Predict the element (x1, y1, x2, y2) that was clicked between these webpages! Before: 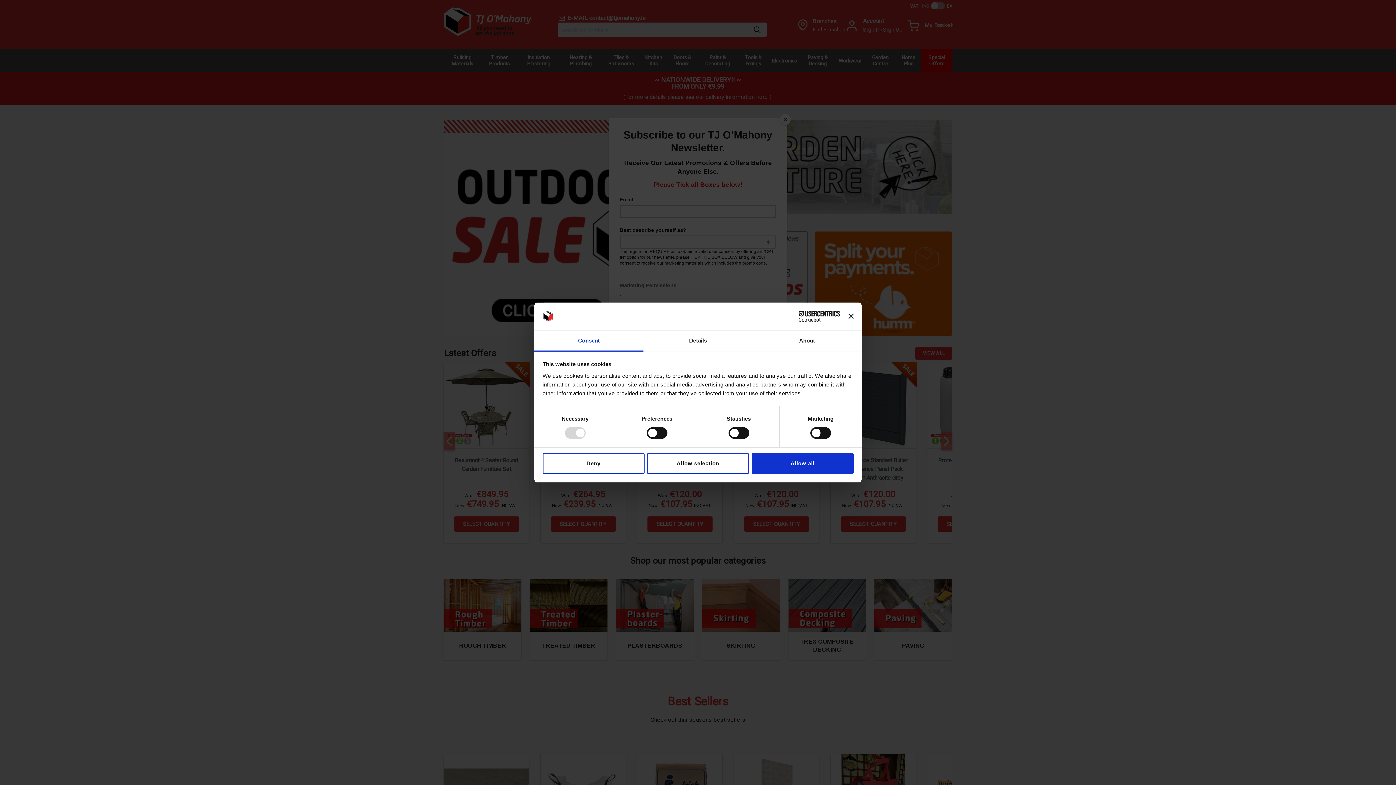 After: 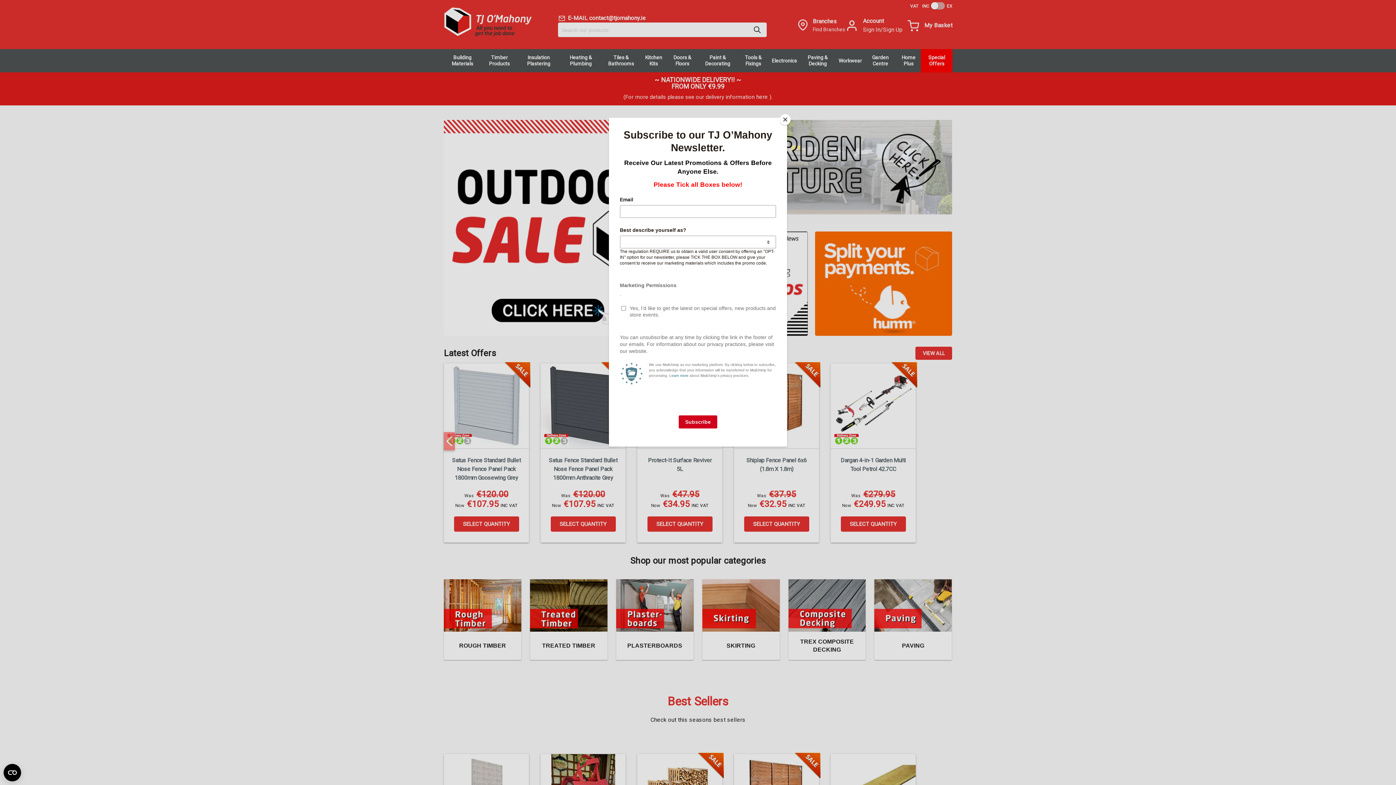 Action: label: Close banner bbox: (848, 314, 853, 319)